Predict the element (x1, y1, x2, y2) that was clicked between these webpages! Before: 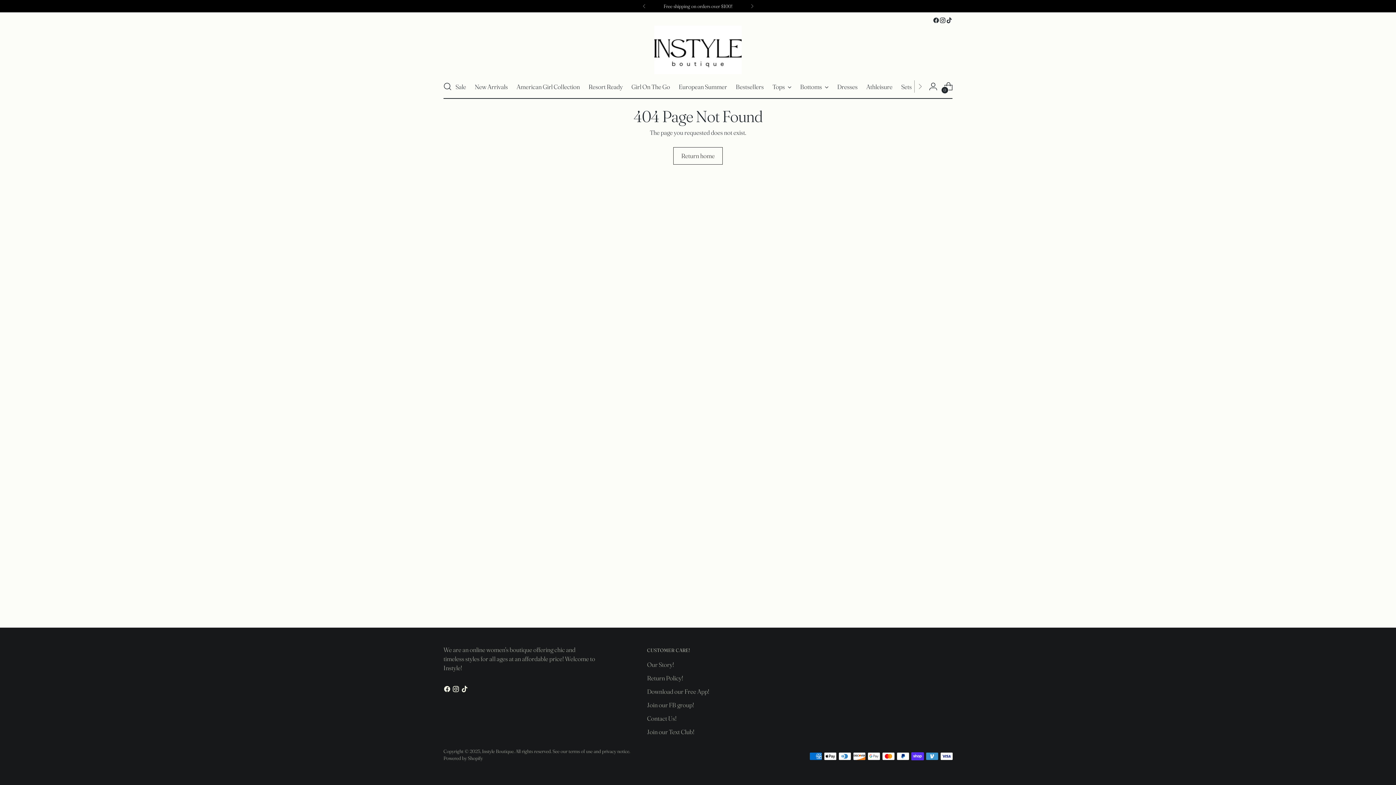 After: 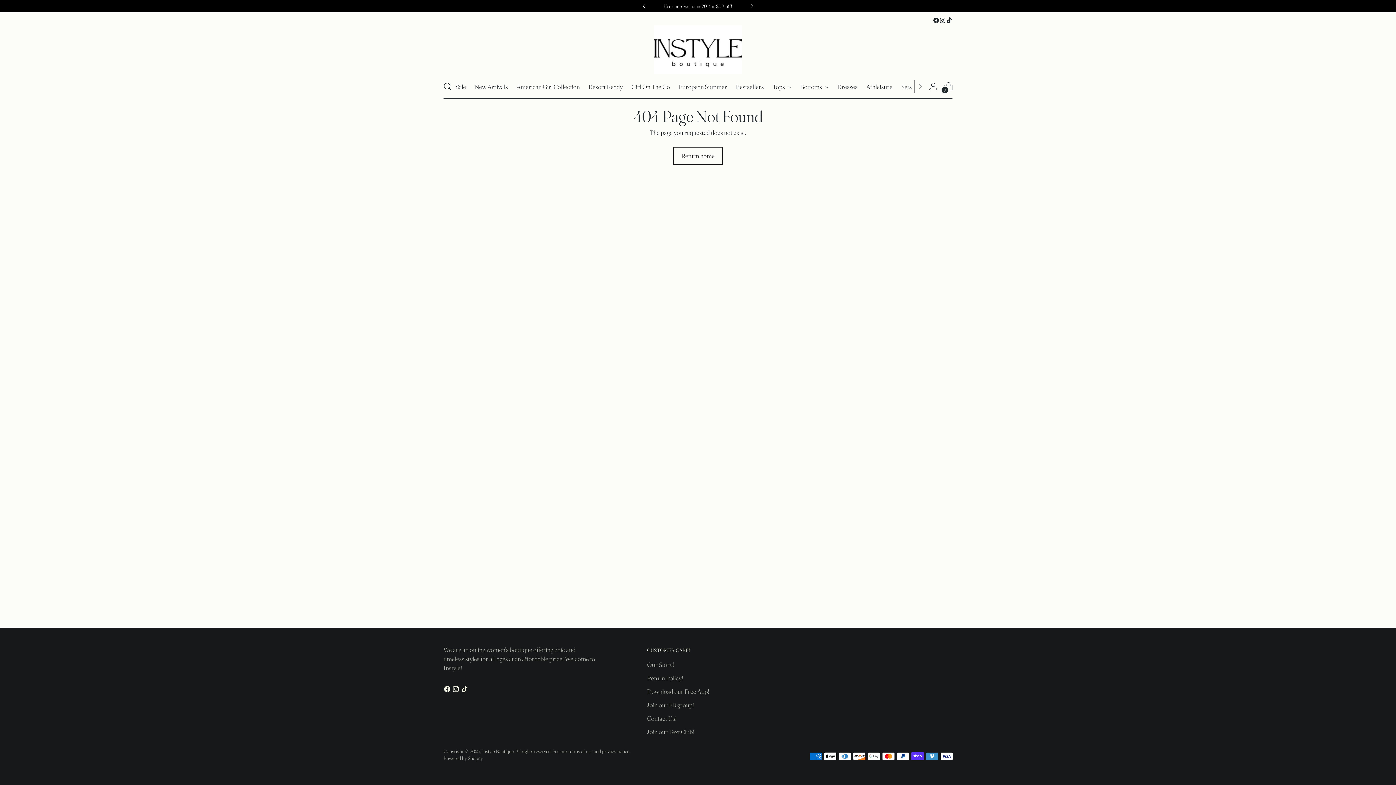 Action: bbox: (636, 0, 652, 12)